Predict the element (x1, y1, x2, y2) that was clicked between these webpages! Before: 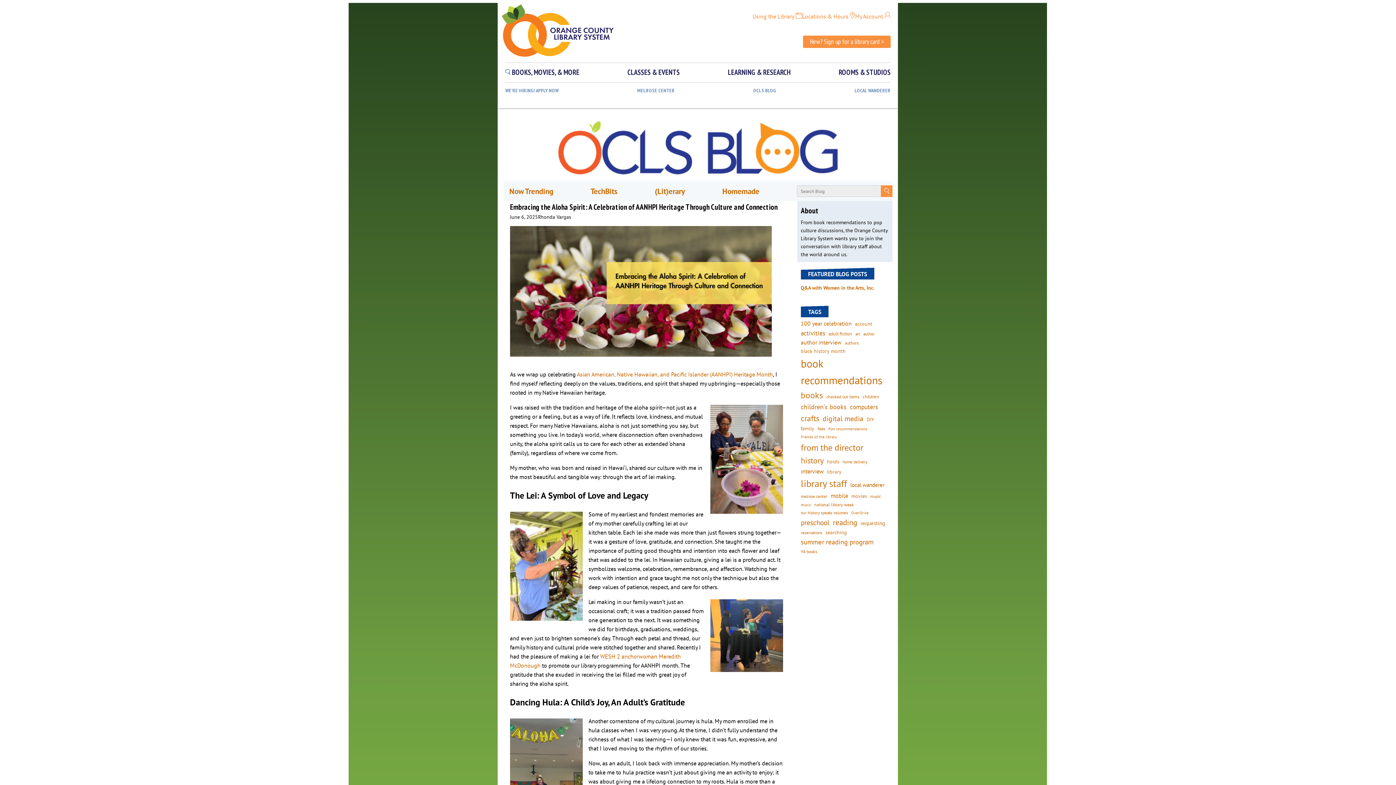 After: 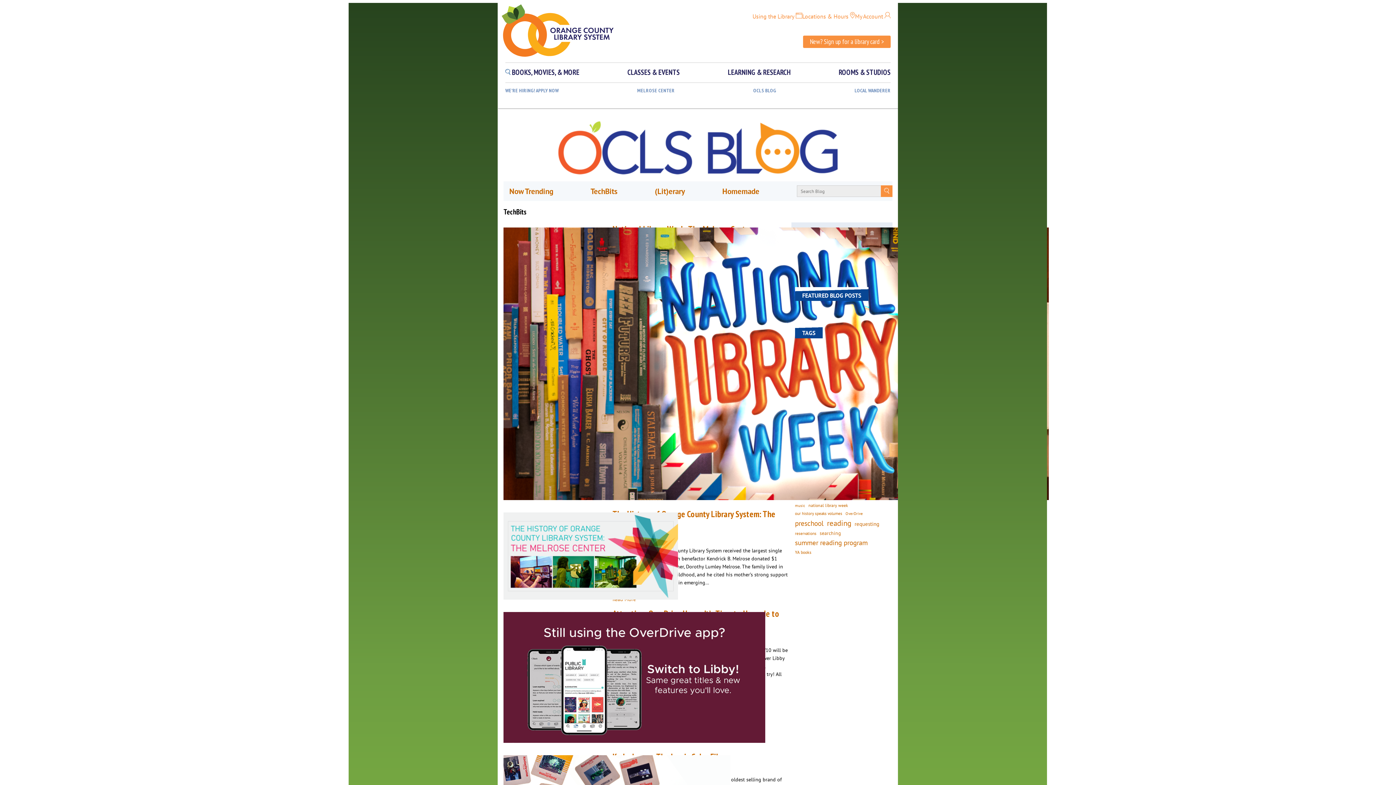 Action: label: TechBits bbox: (590, 185, 617, 197)